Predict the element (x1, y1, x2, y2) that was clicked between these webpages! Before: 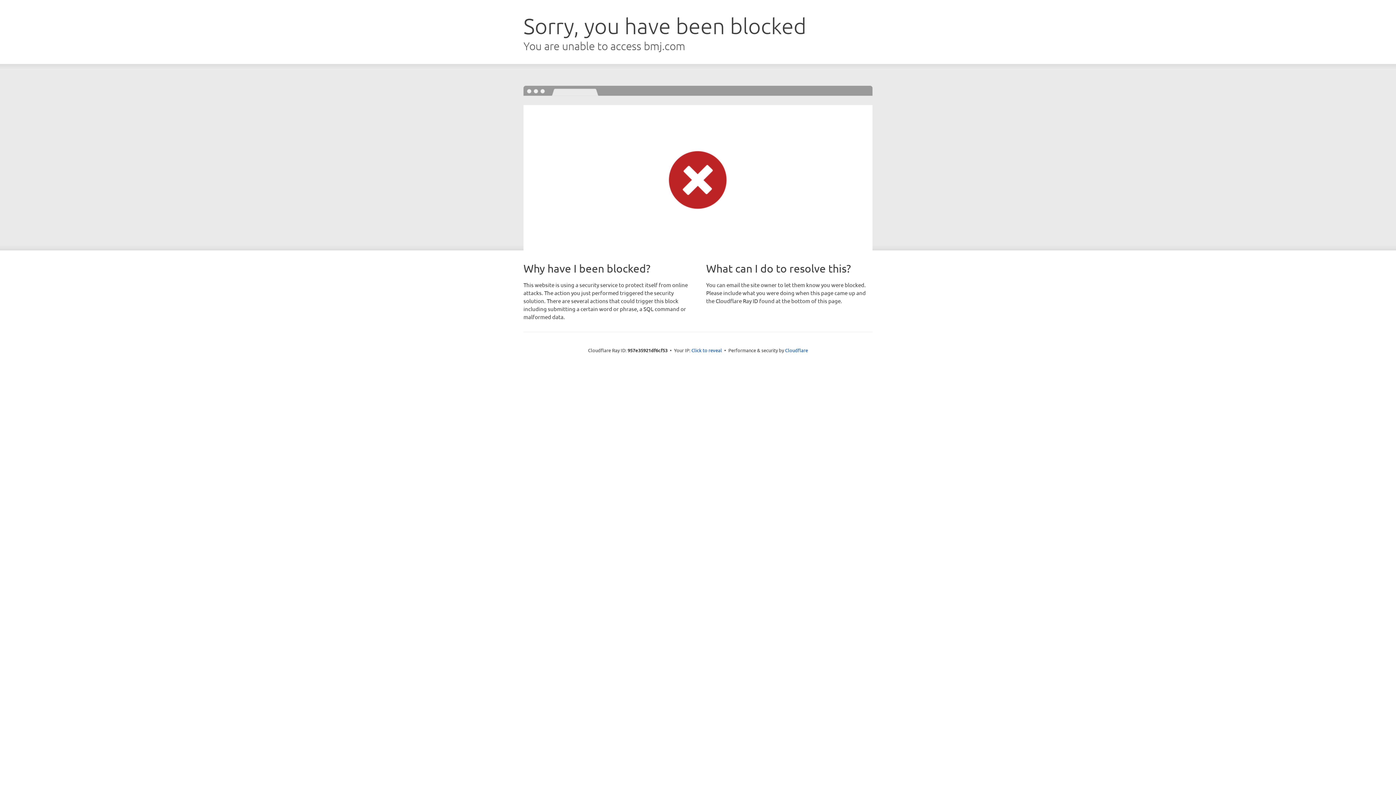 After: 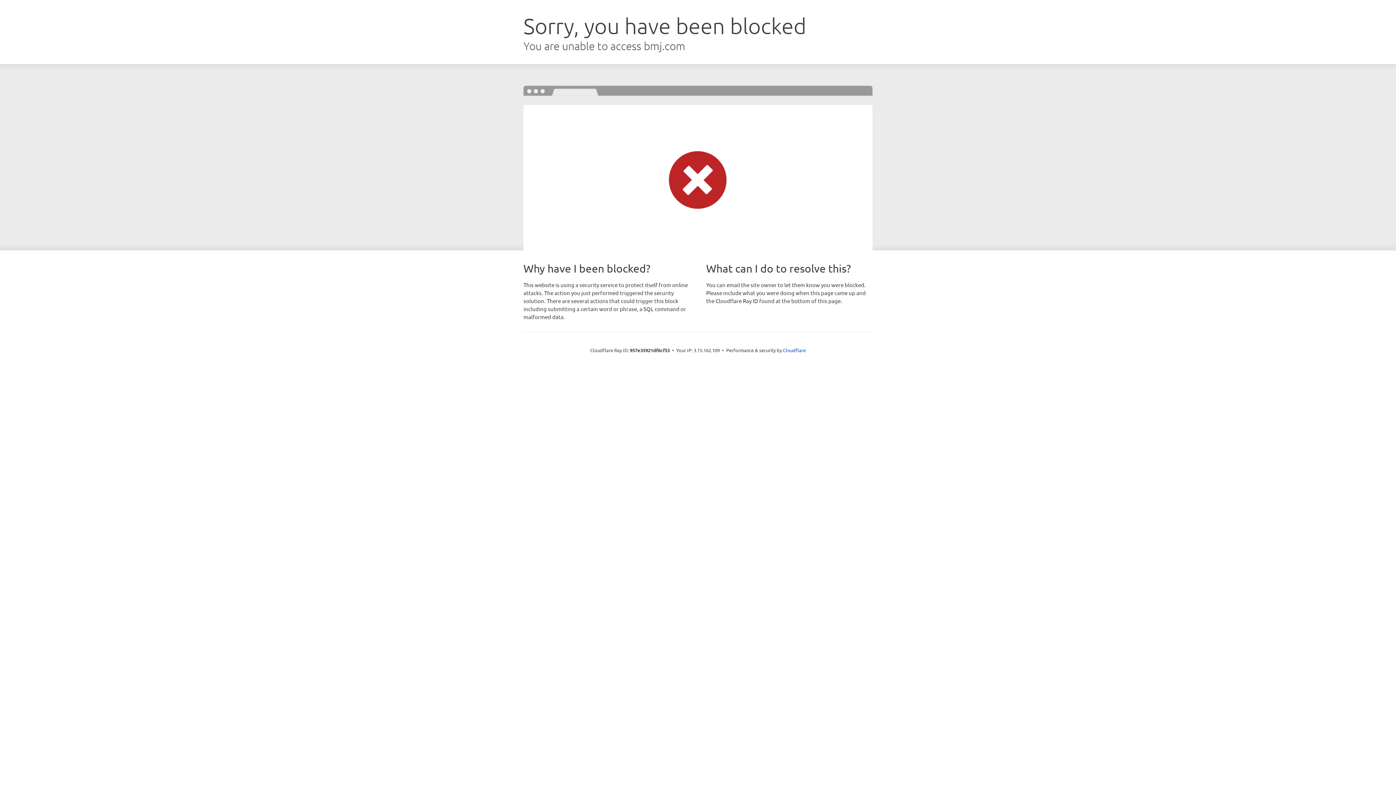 Action: label: Click to reveal bbox: (691, 346, 722, 353)